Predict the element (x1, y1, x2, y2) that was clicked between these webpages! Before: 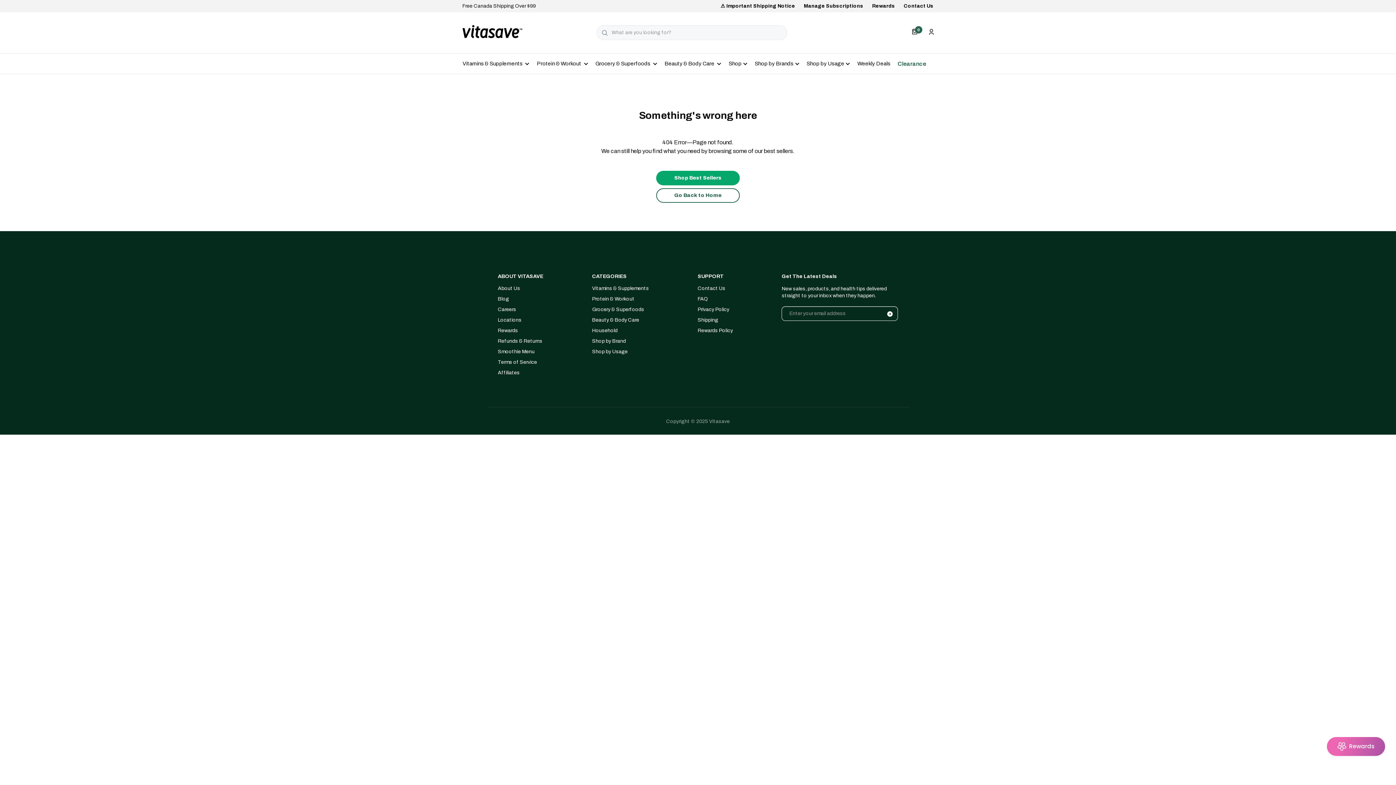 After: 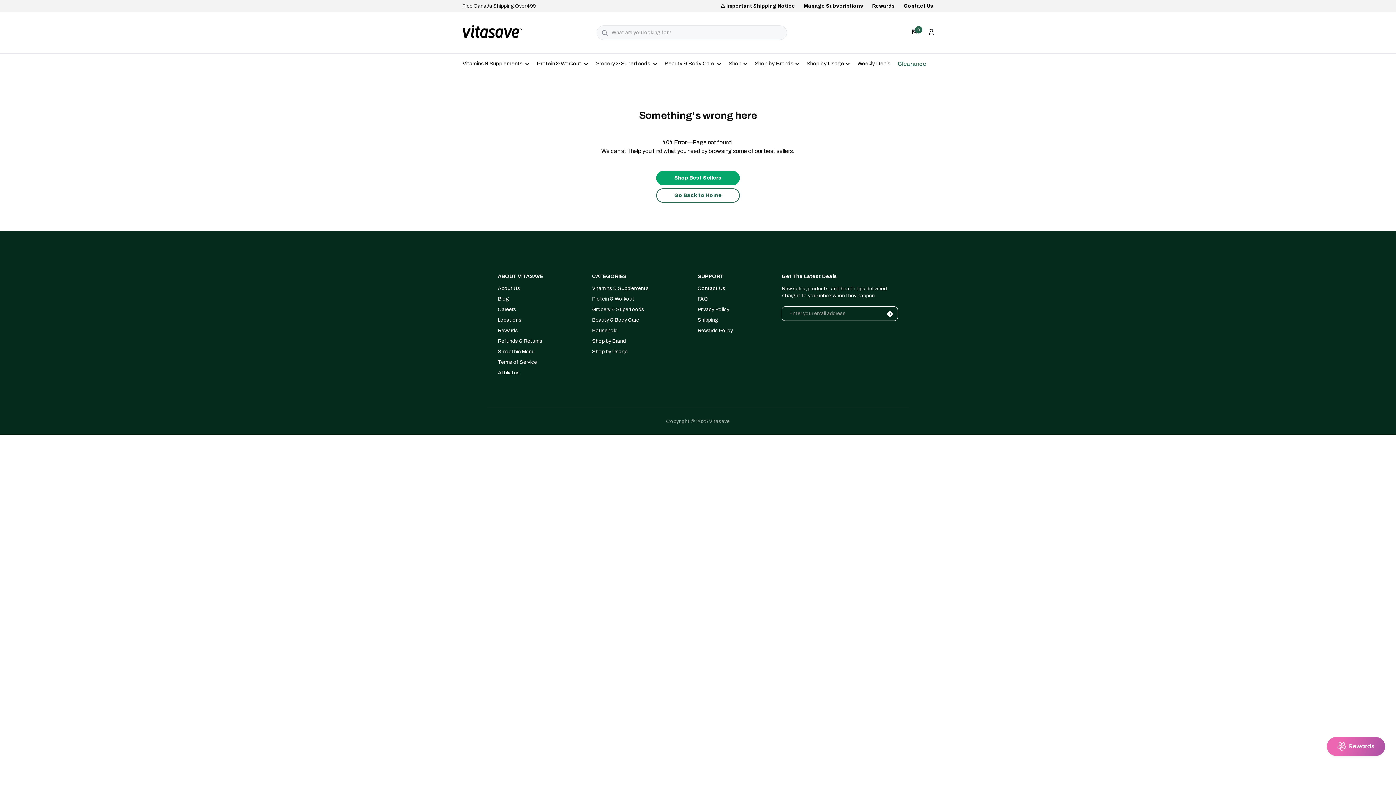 Action: label: Contact Us bbox: (697, 283, 760, 293)